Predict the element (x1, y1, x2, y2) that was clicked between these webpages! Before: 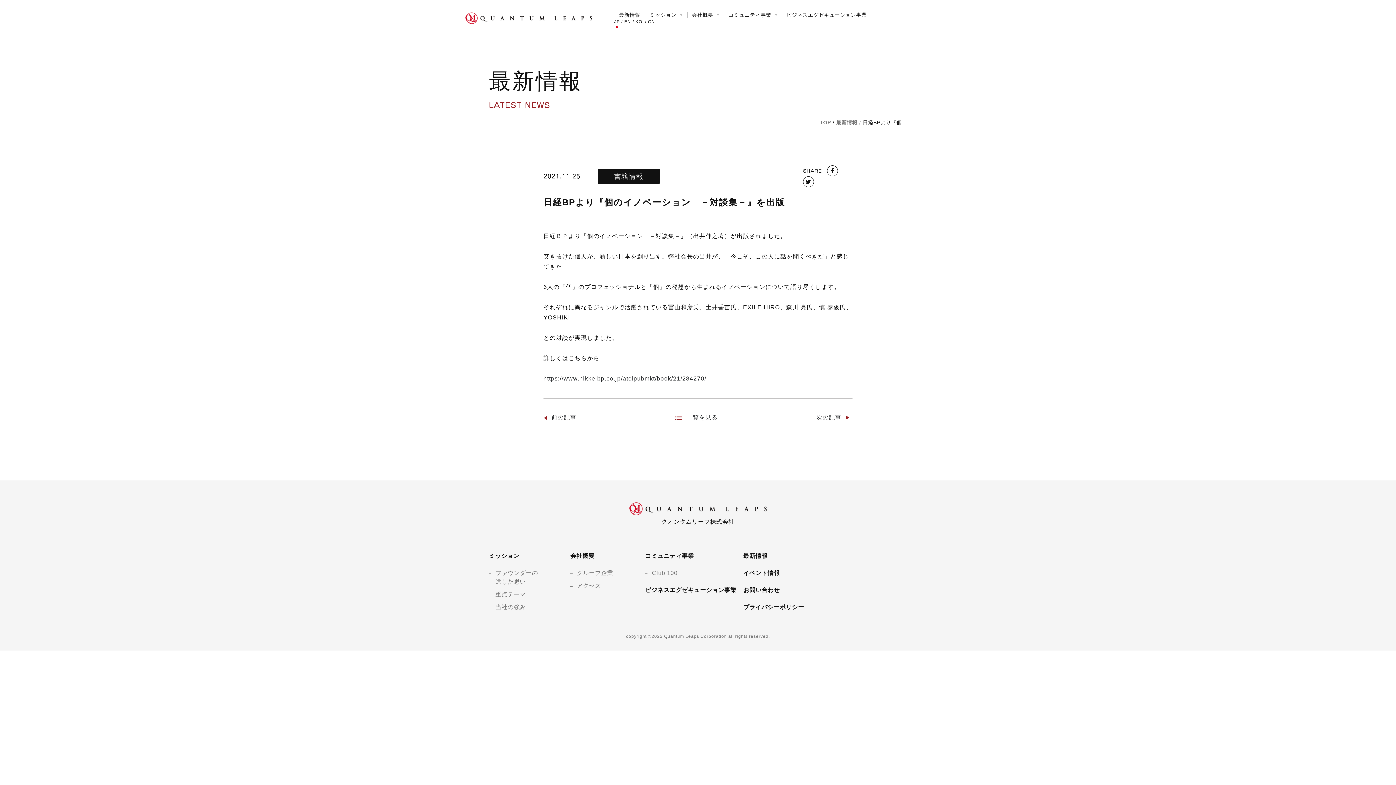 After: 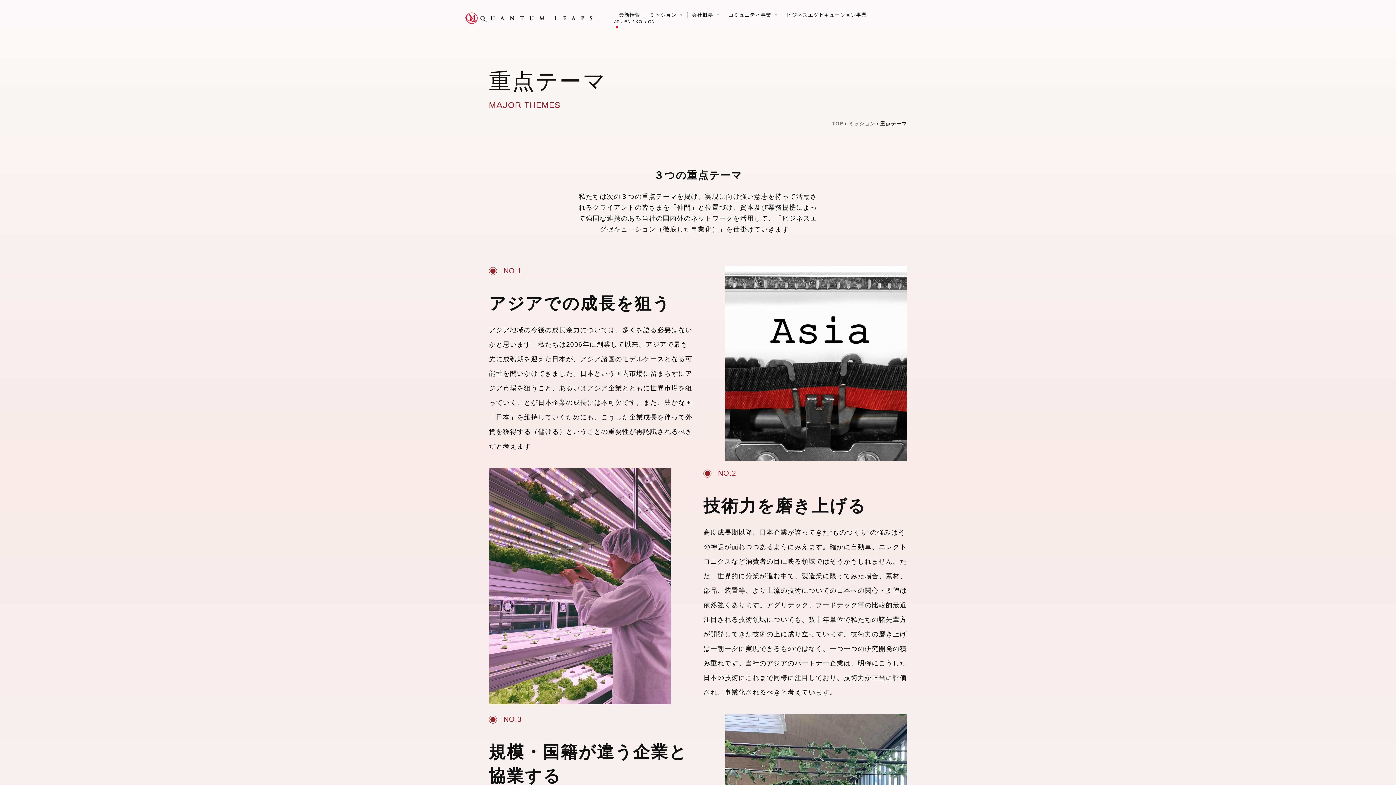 Action: bbox: (489, 590, 564, 599) label: 重点テーマ